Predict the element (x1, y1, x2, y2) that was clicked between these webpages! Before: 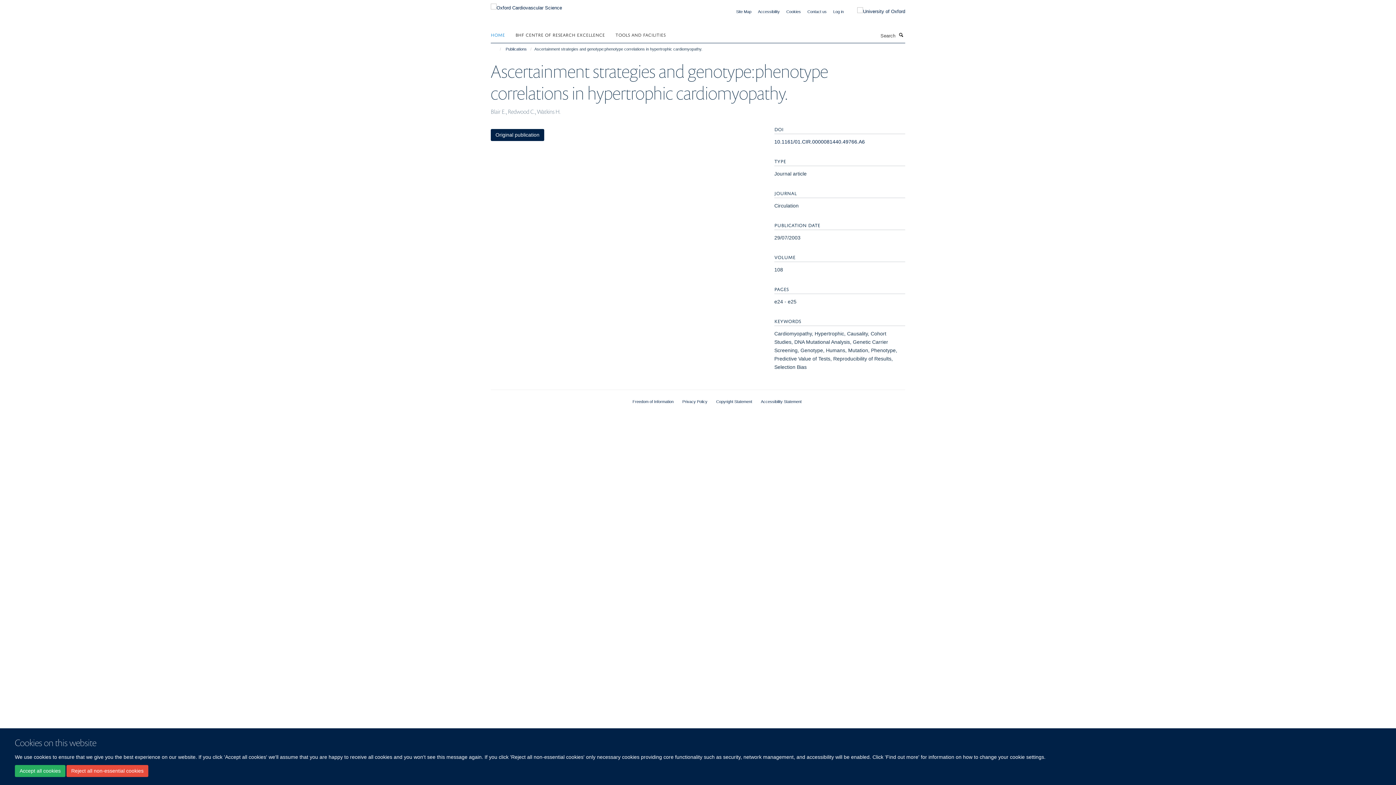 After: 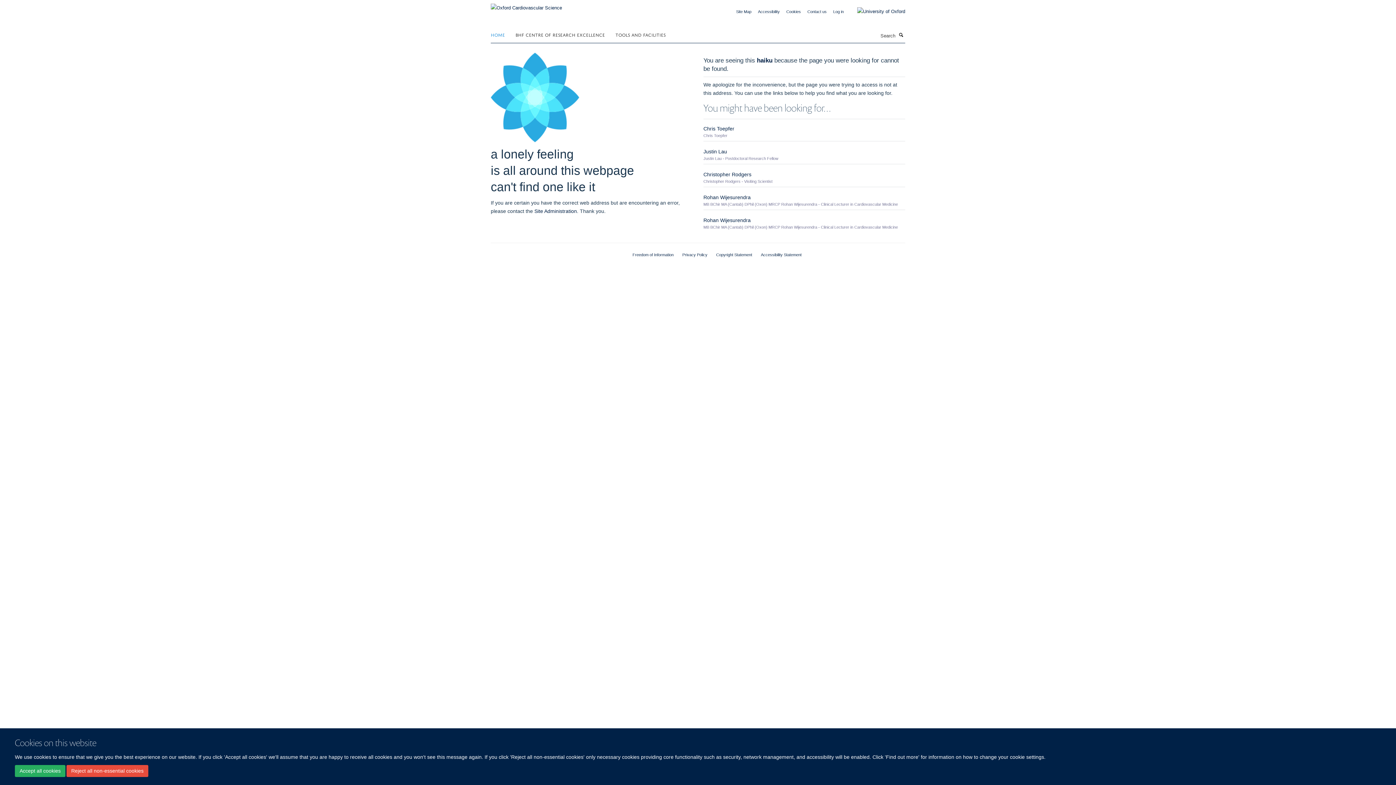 Action: bbox: (786, 9, 801, 13) label: Cookies